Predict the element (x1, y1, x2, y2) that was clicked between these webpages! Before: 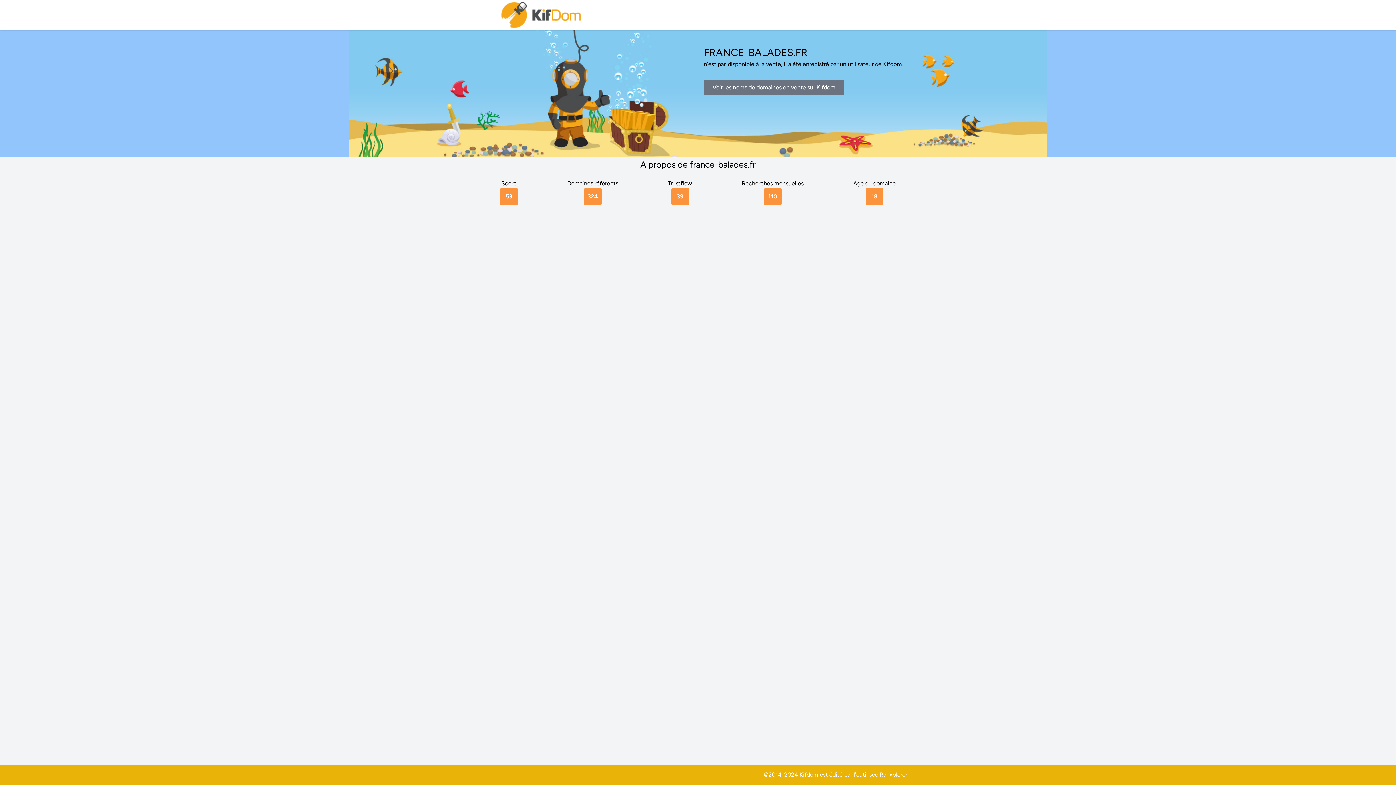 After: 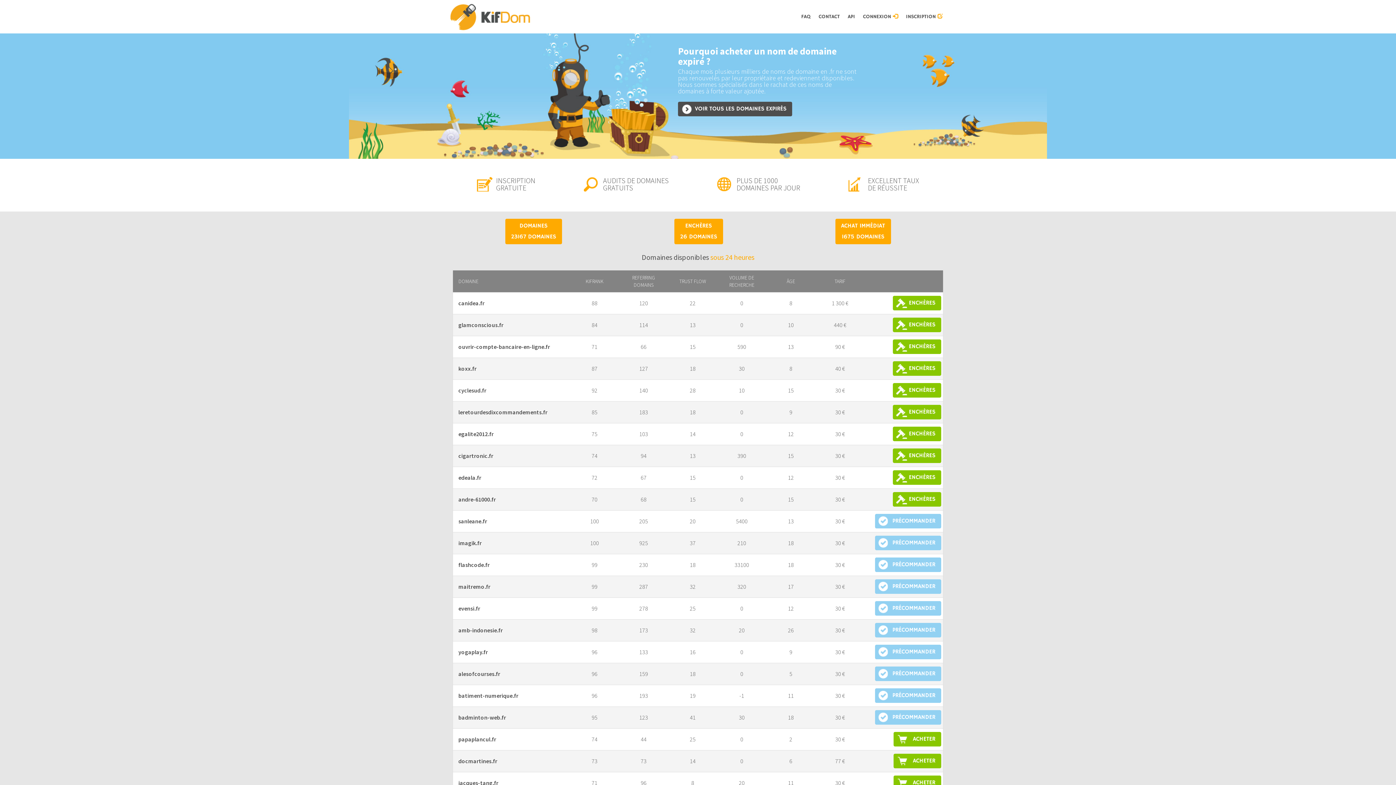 Action: bbox: (500, 0, 583, 30)